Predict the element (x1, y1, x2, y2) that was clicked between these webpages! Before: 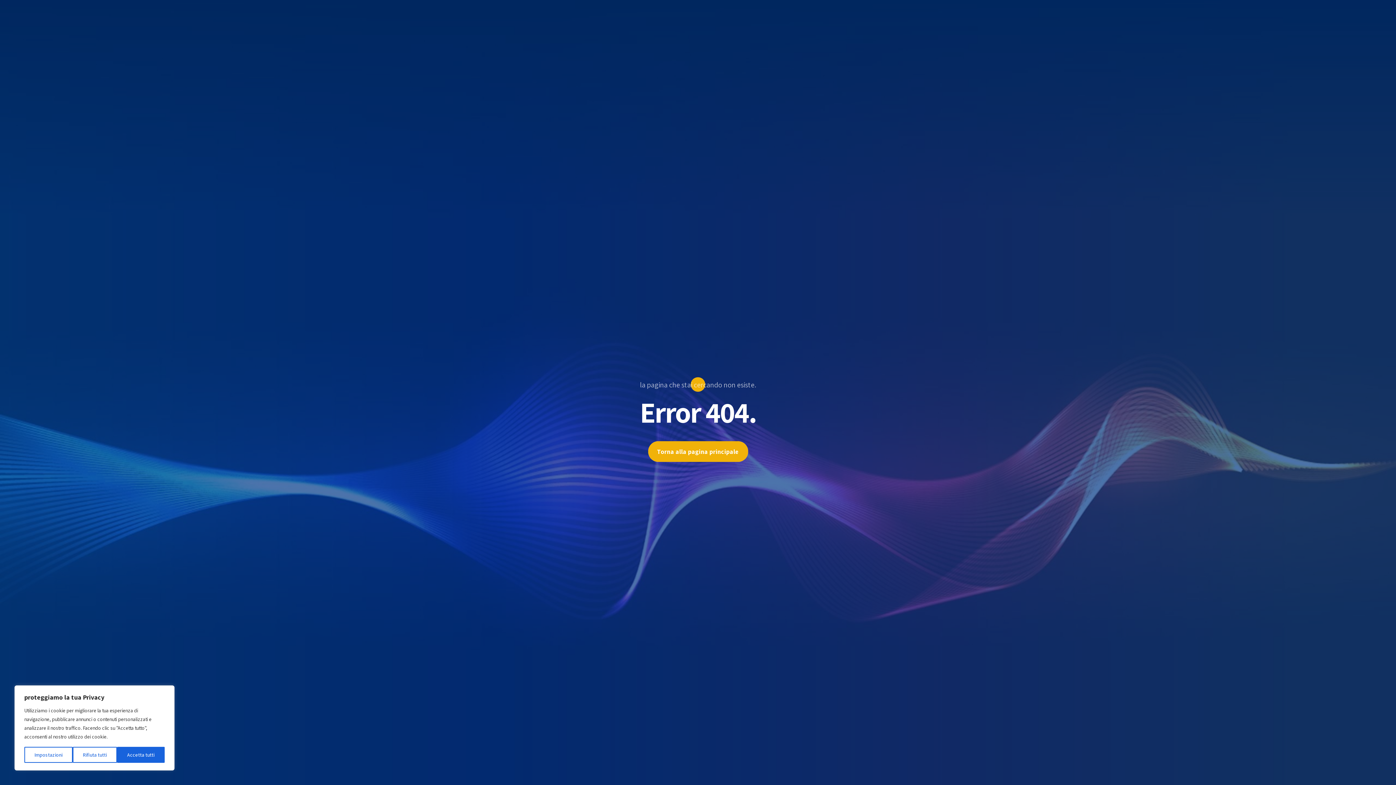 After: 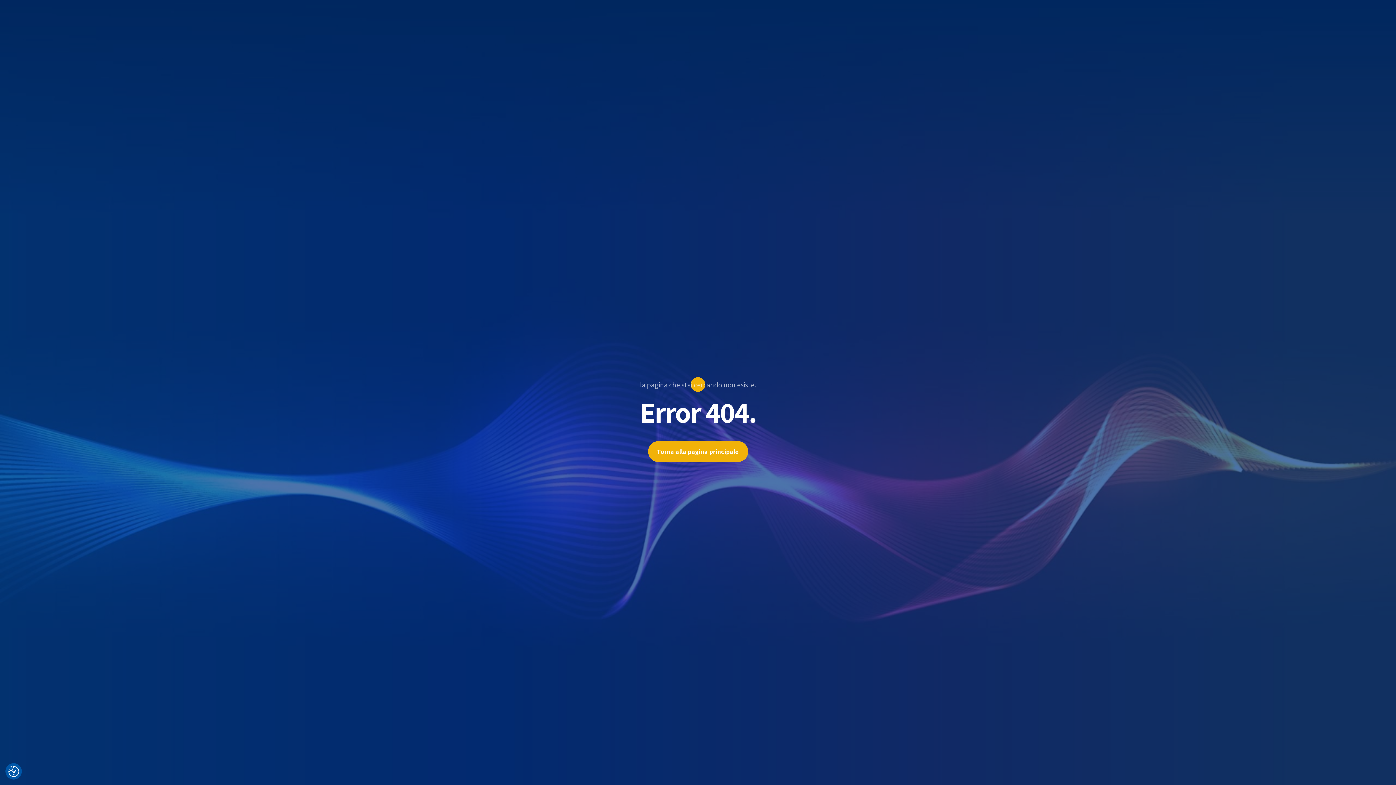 Action: label: Accetta tutti bbox: (117, 747, 164, 763)